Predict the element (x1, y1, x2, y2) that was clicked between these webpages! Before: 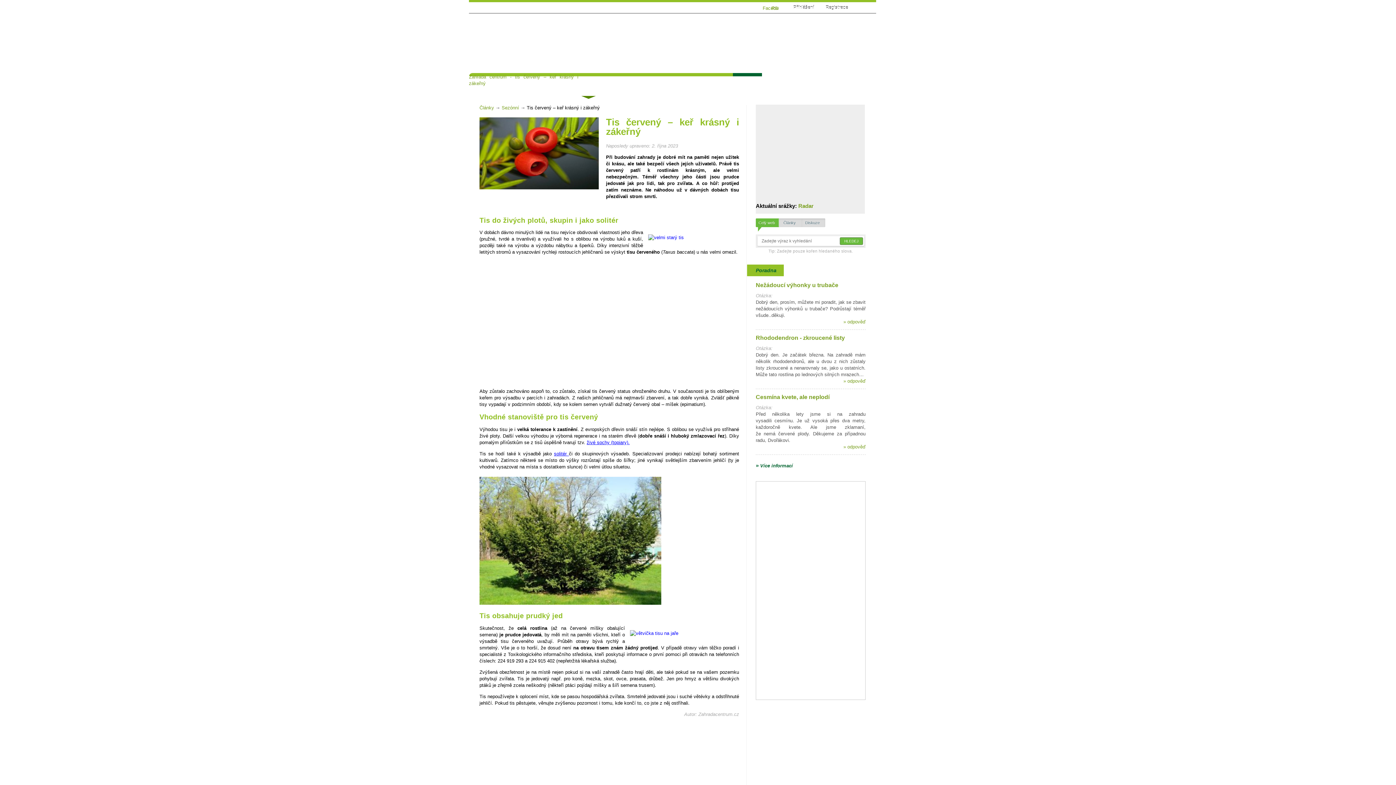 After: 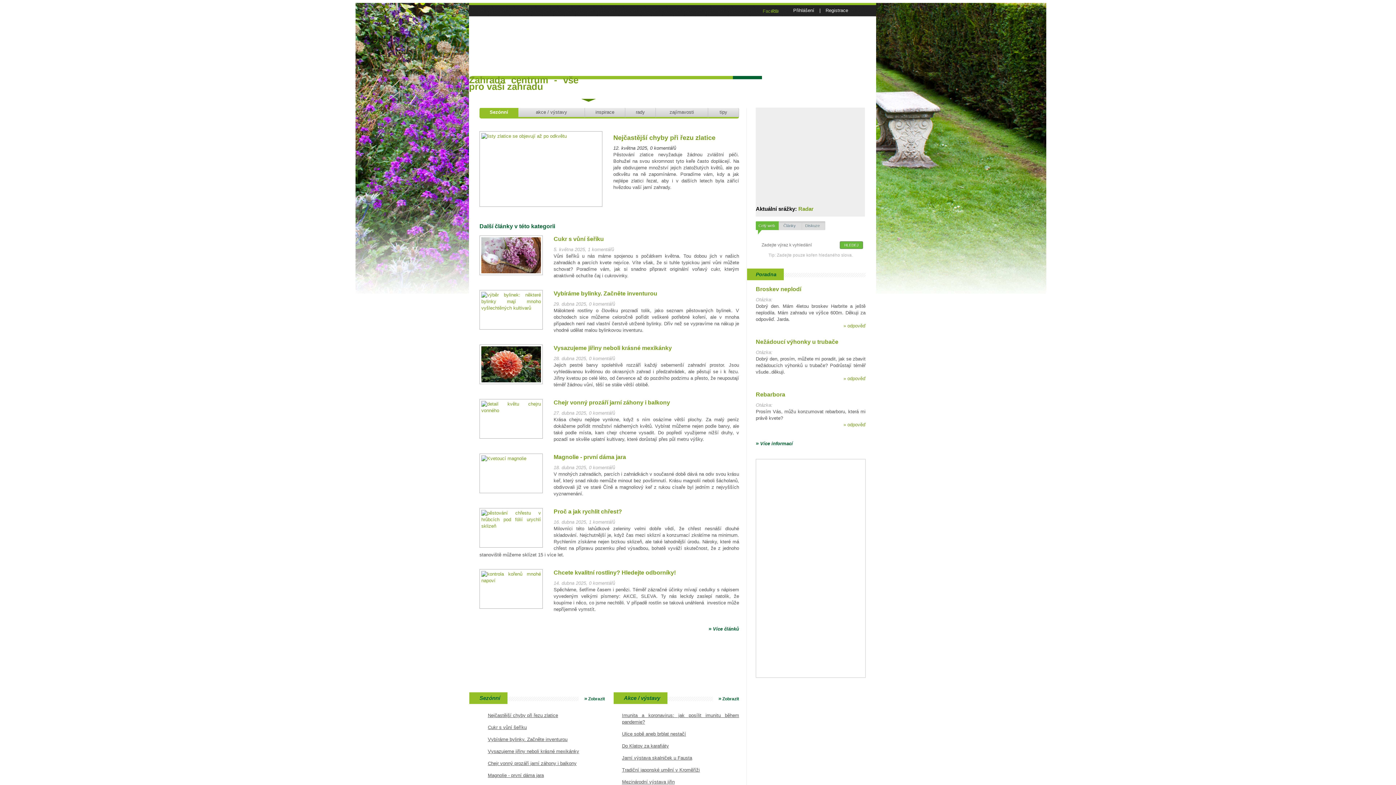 Action: bbox: (479, 105, 494, 110) label: Články